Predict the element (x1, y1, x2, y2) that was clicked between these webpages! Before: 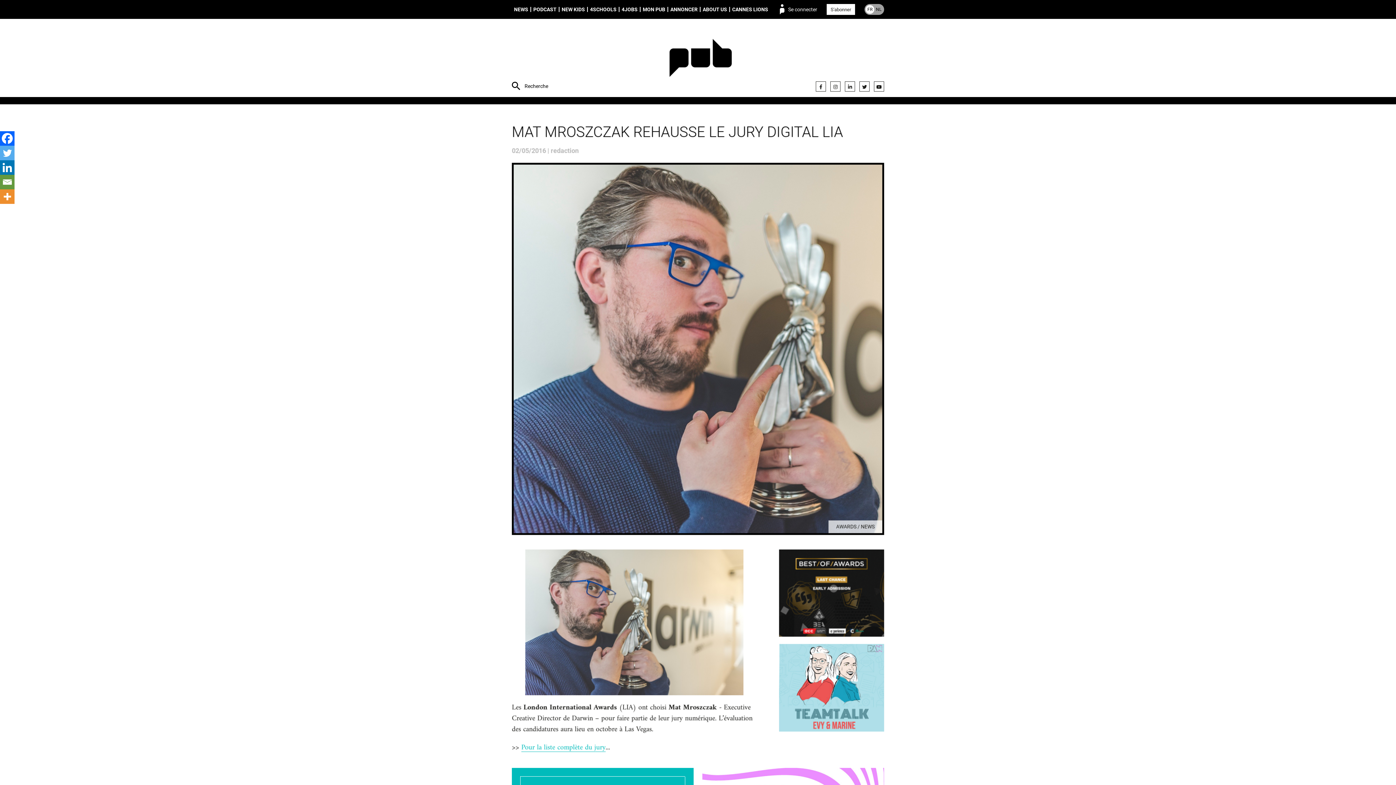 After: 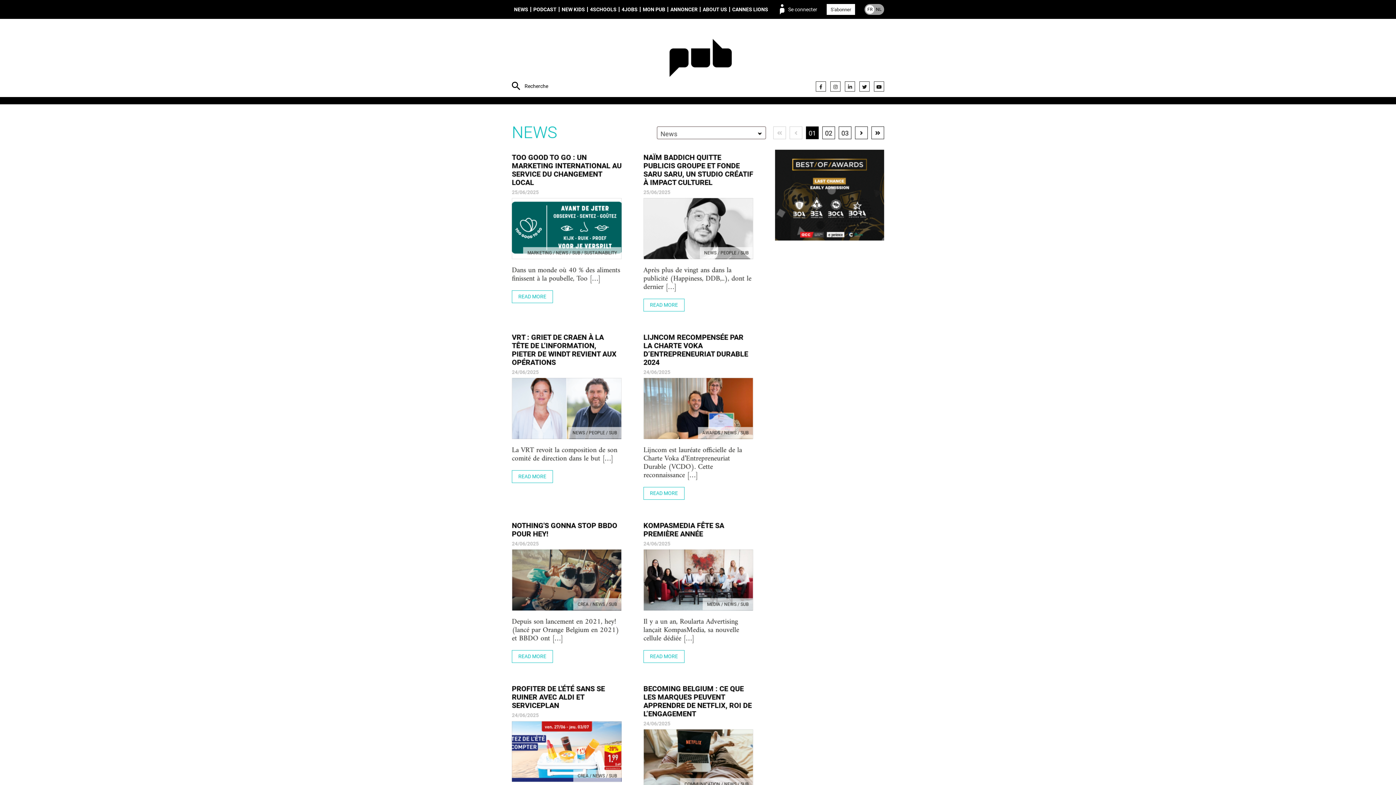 Action: bbox: (512, 6, 530, 12) label: NEWS